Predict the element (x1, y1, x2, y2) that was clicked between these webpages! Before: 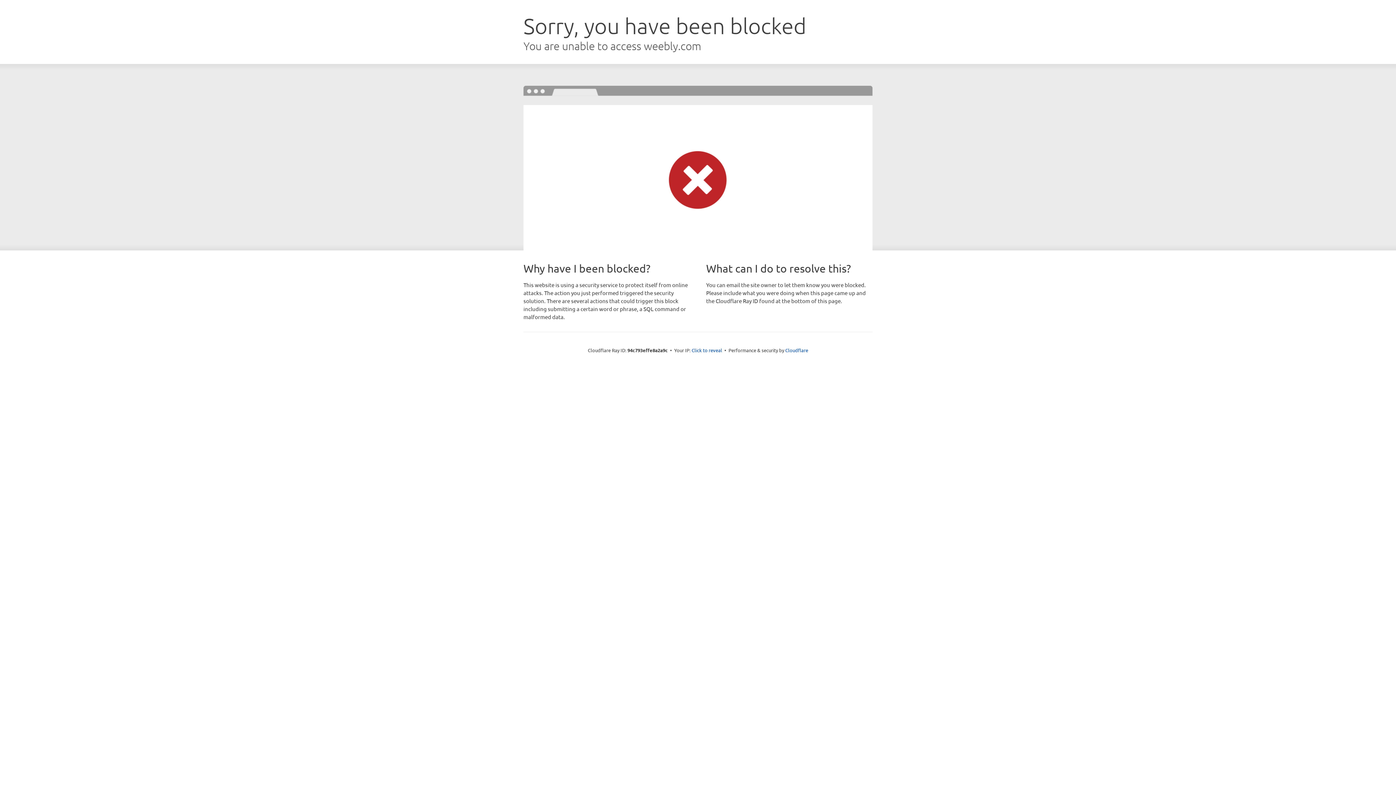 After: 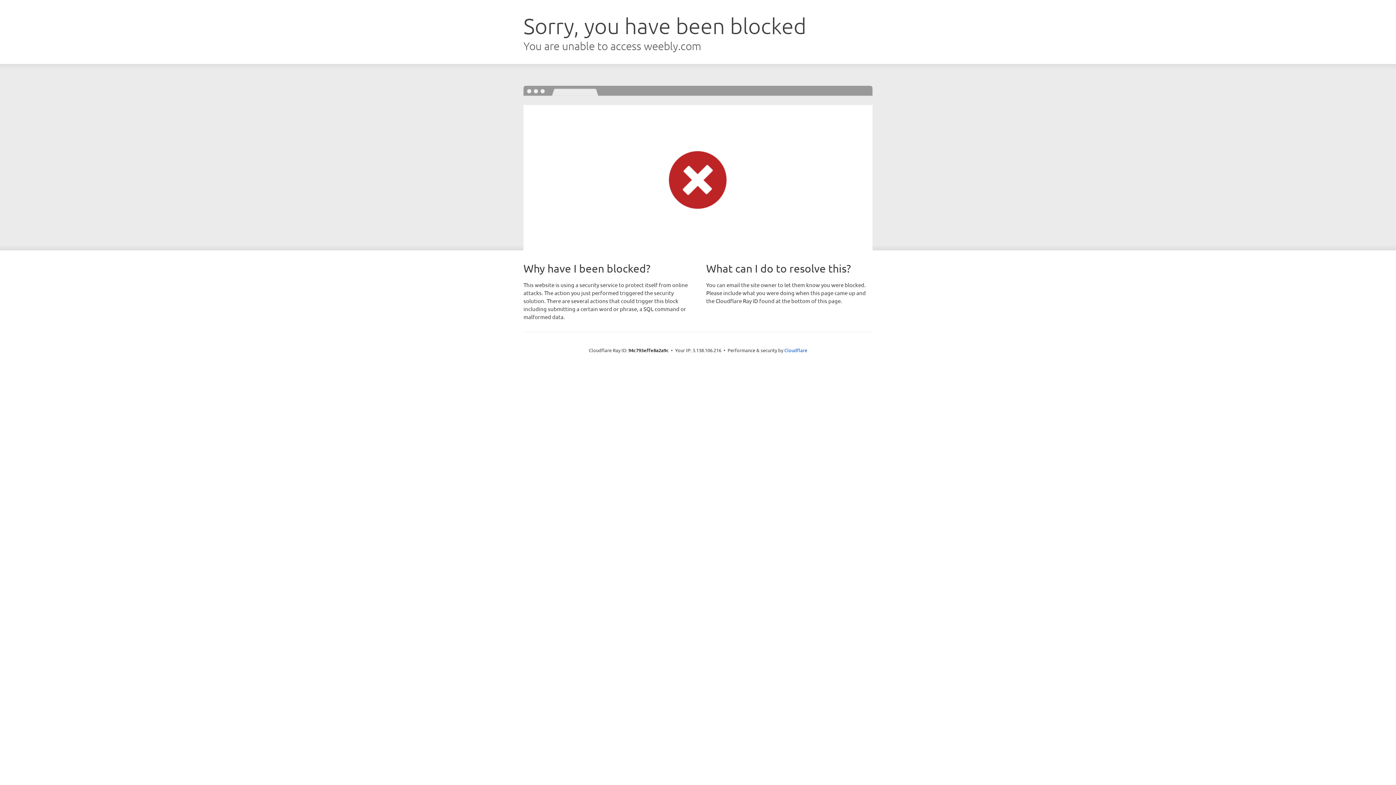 Action: bbox: (691, 346, 722, 353) label: Click to reveal